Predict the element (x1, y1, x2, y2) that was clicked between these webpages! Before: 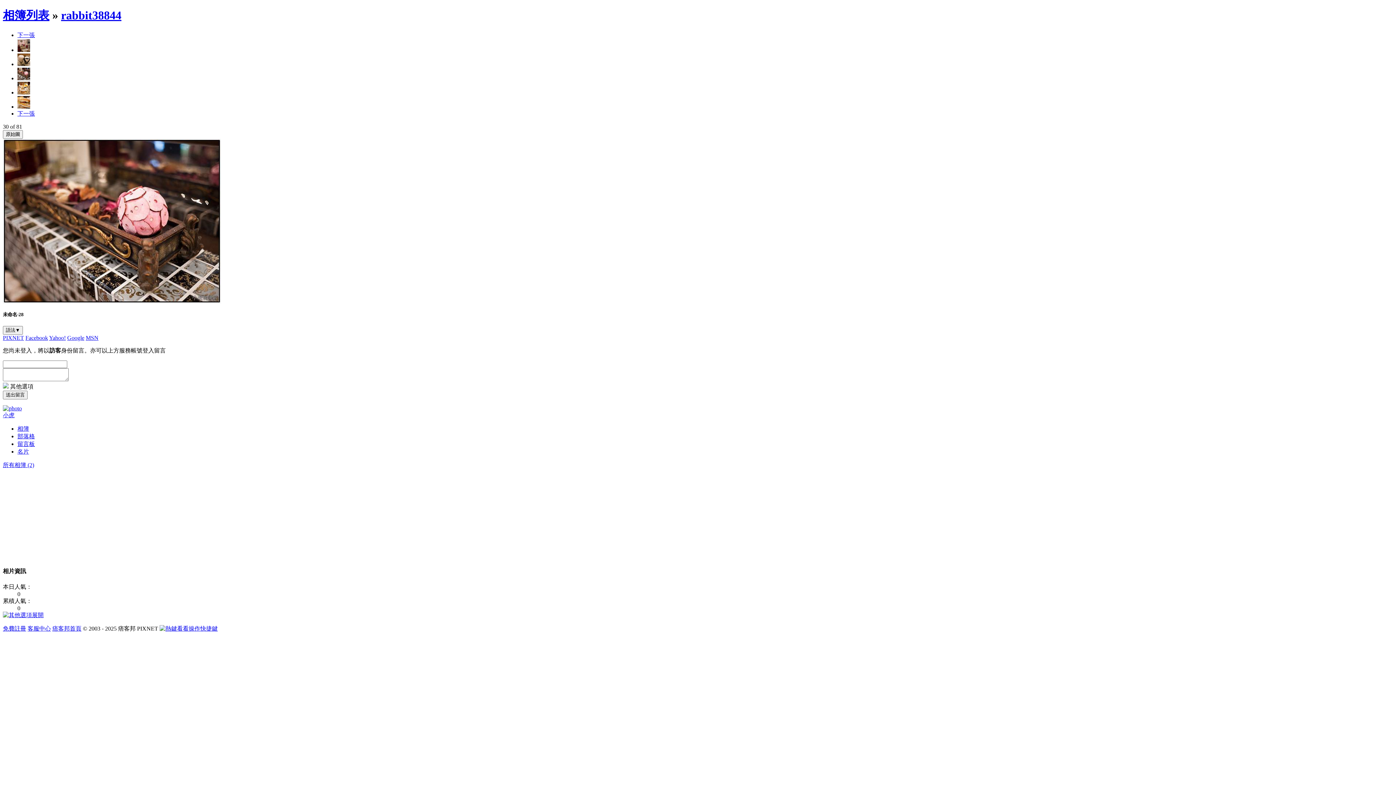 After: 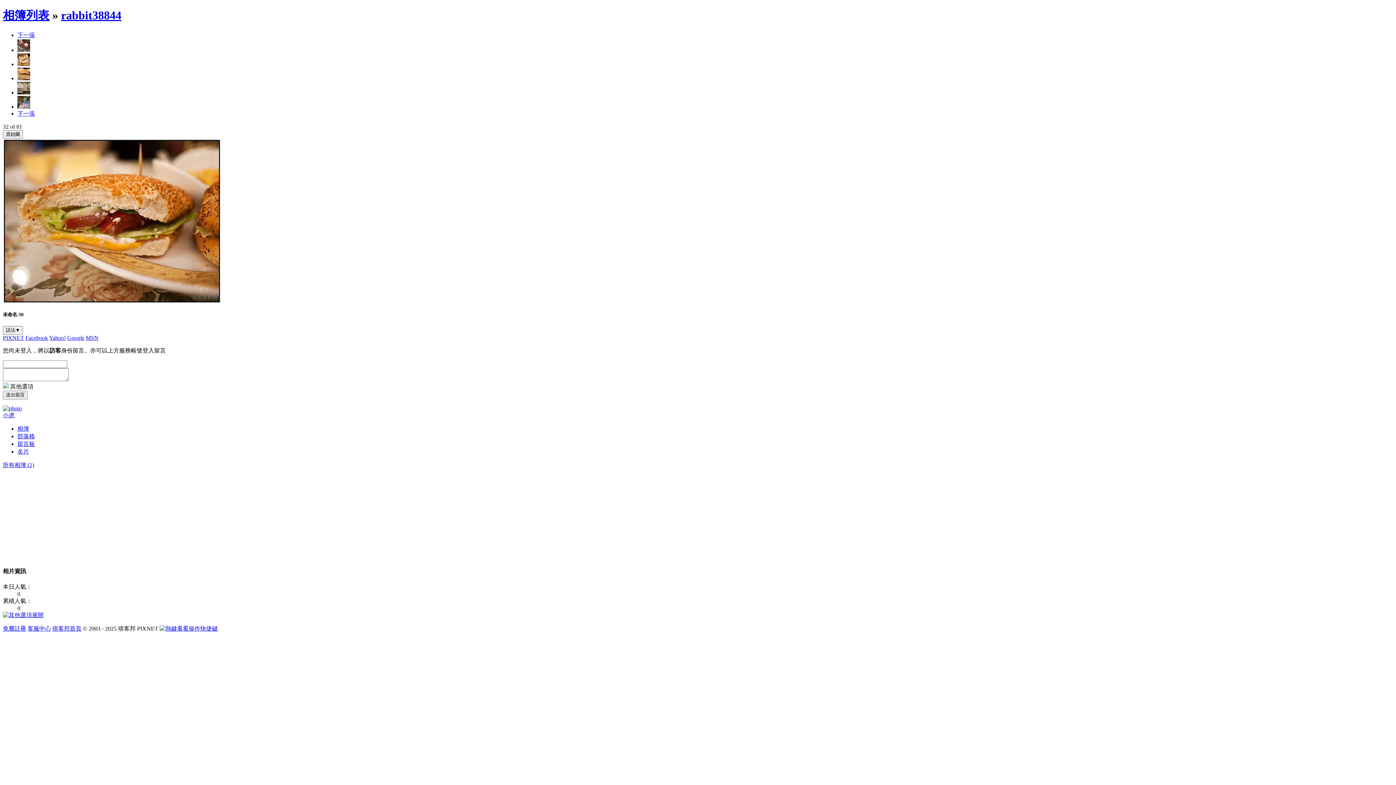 Action: bbox: (17, 103, 30, 109)